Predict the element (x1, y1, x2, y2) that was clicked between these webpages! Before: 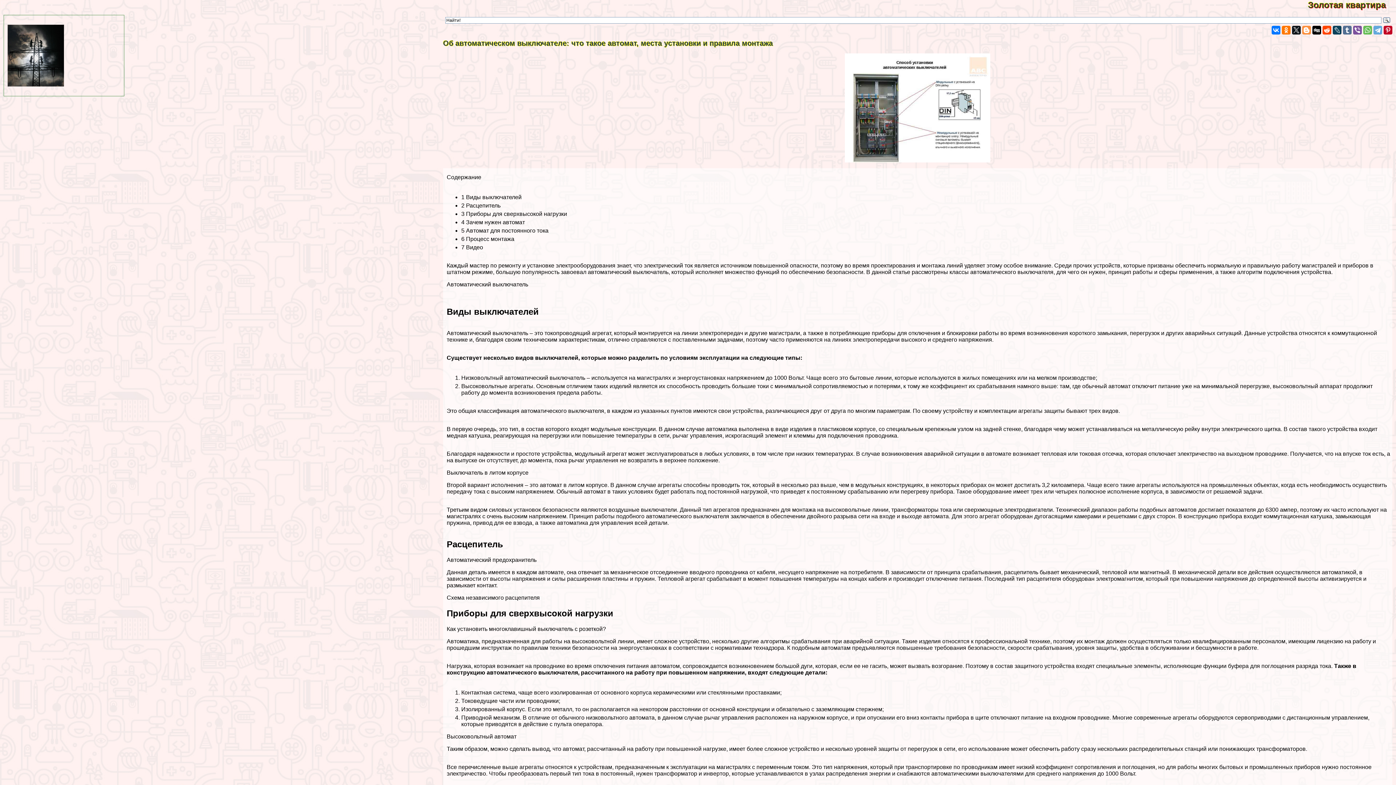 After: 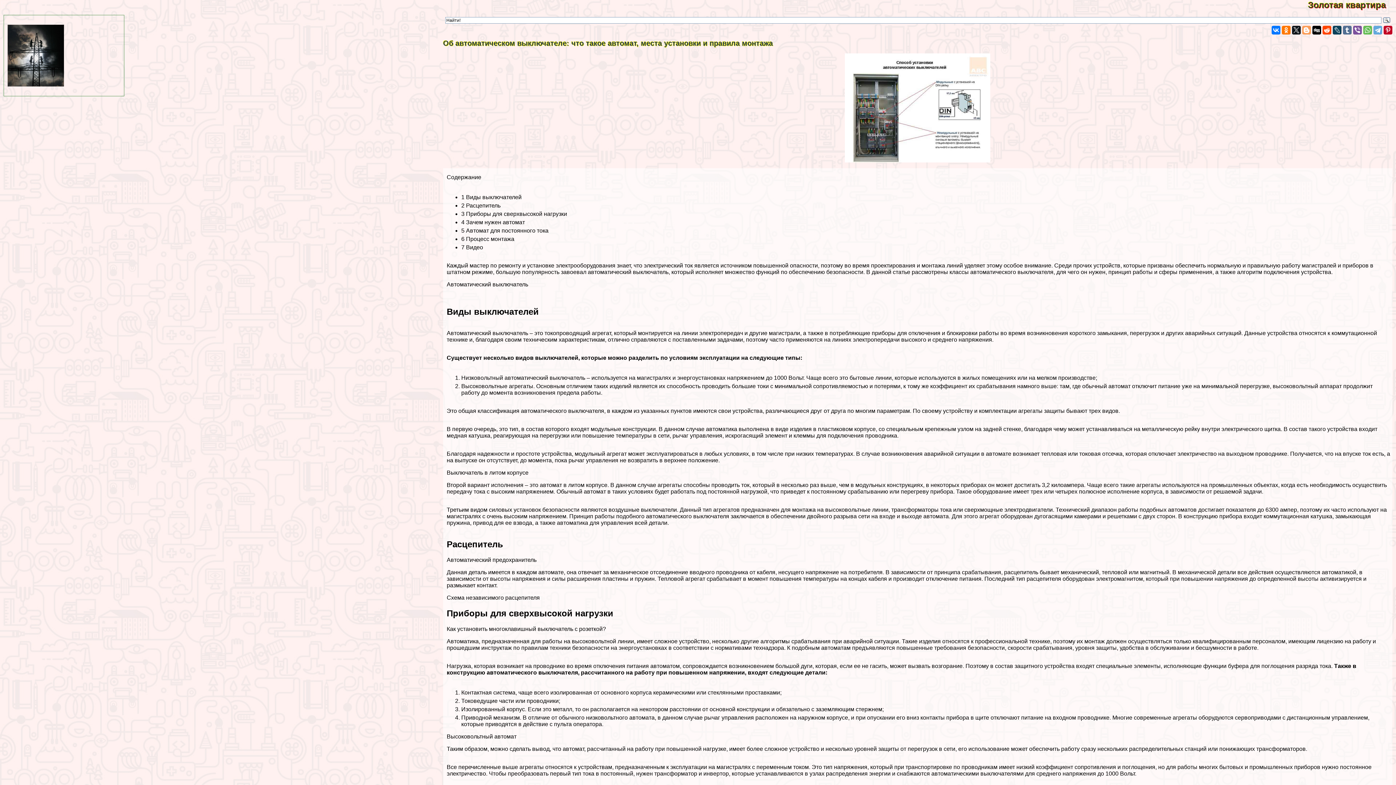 Action: bbox: (1302, 25, 1311, 34)